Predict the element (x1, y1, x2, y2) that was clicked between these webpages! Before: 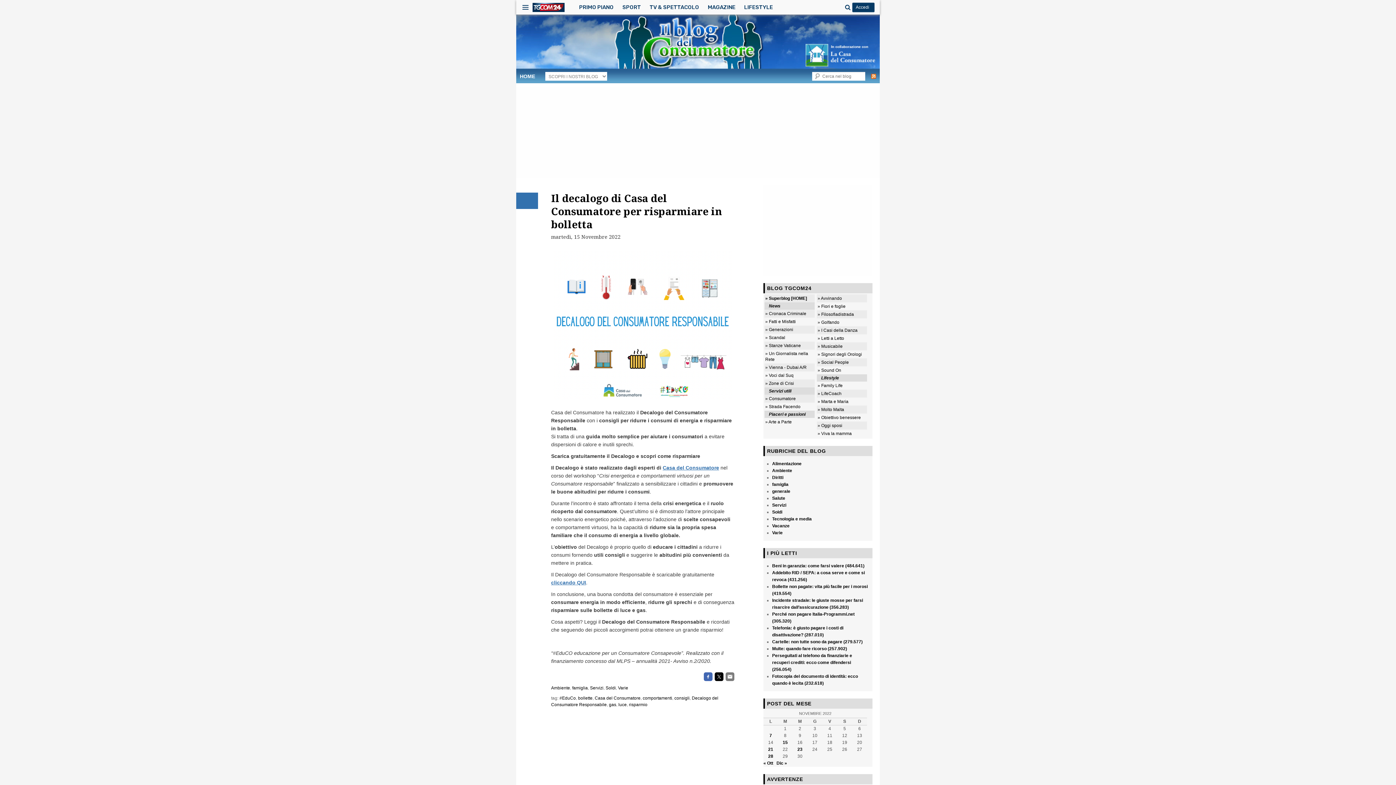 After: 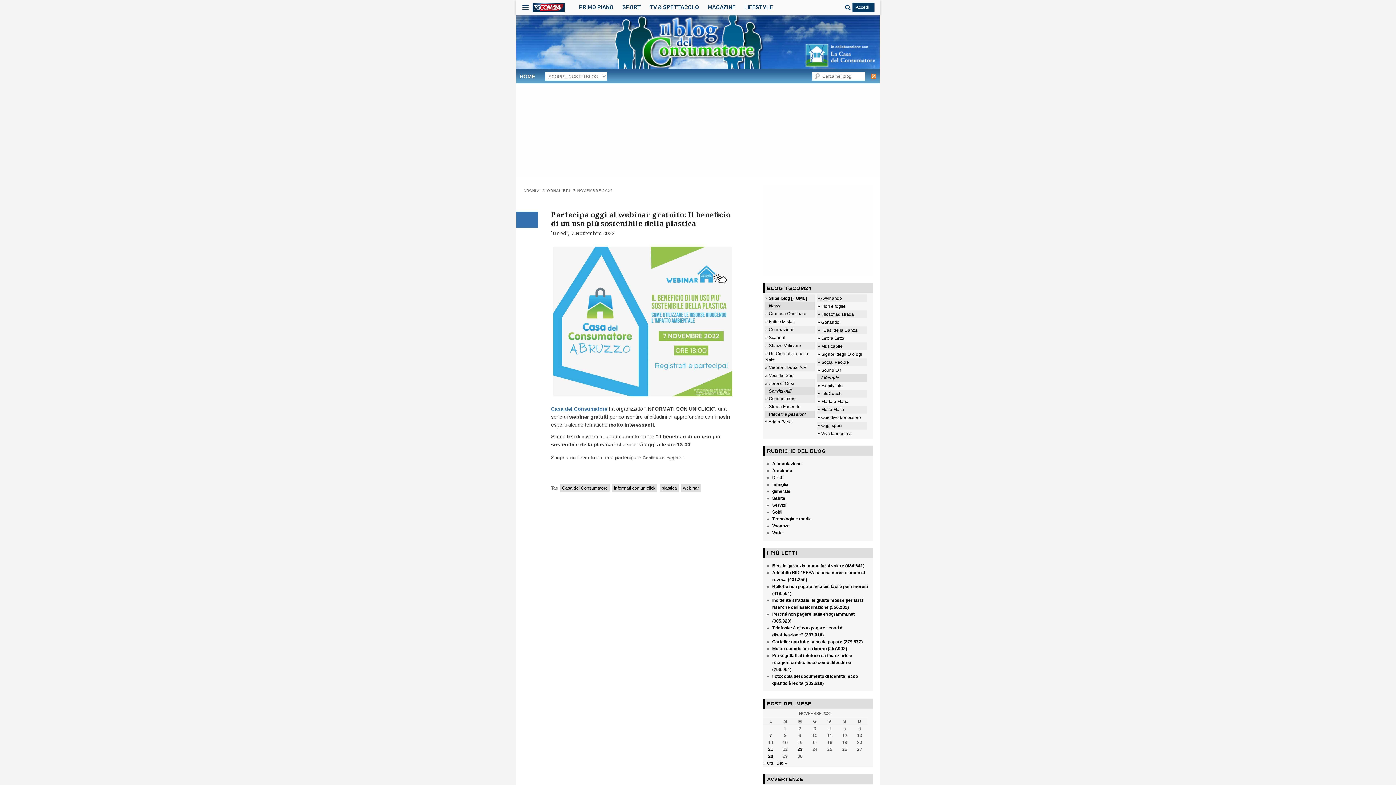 Action: bbox: (769, 733, 772, 738) label: Articoli pubblicati in 7 November 2022